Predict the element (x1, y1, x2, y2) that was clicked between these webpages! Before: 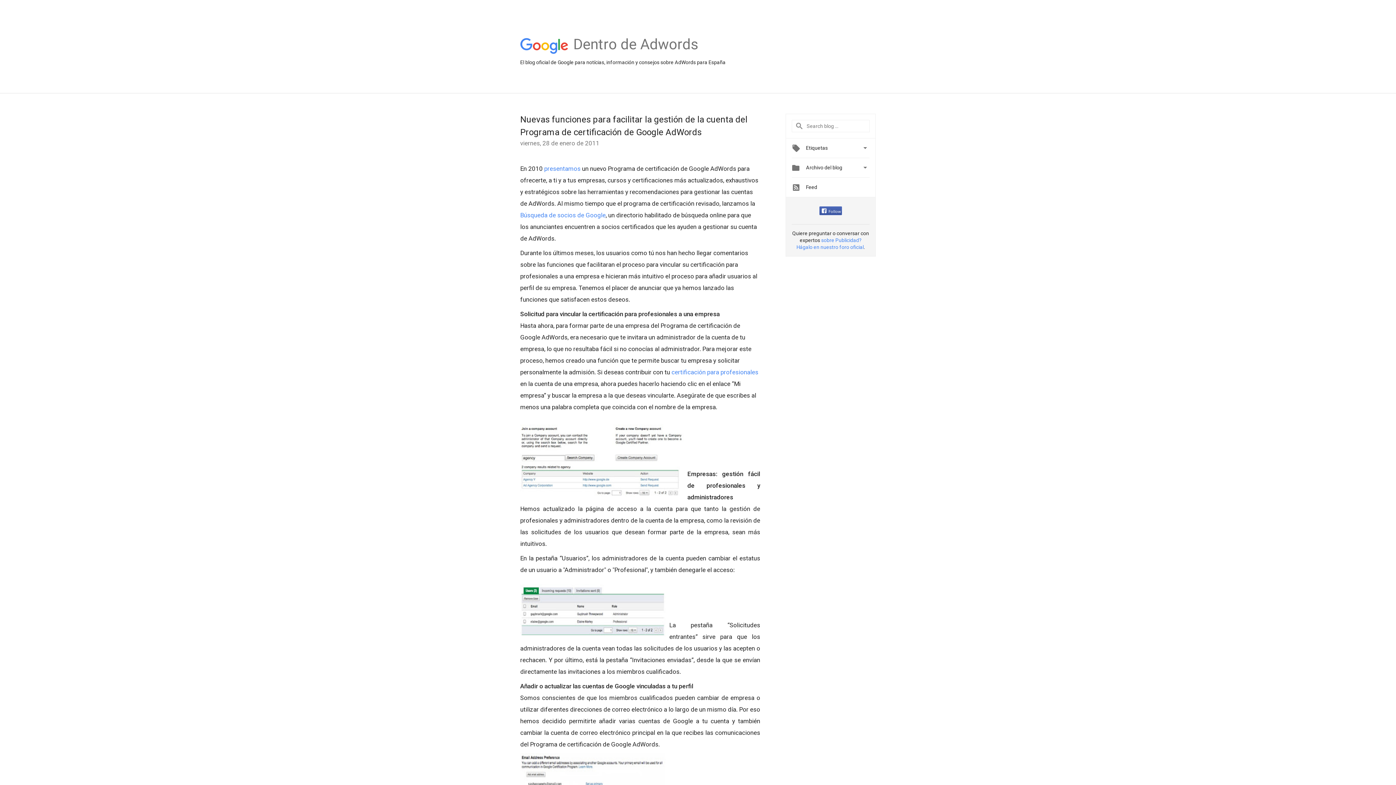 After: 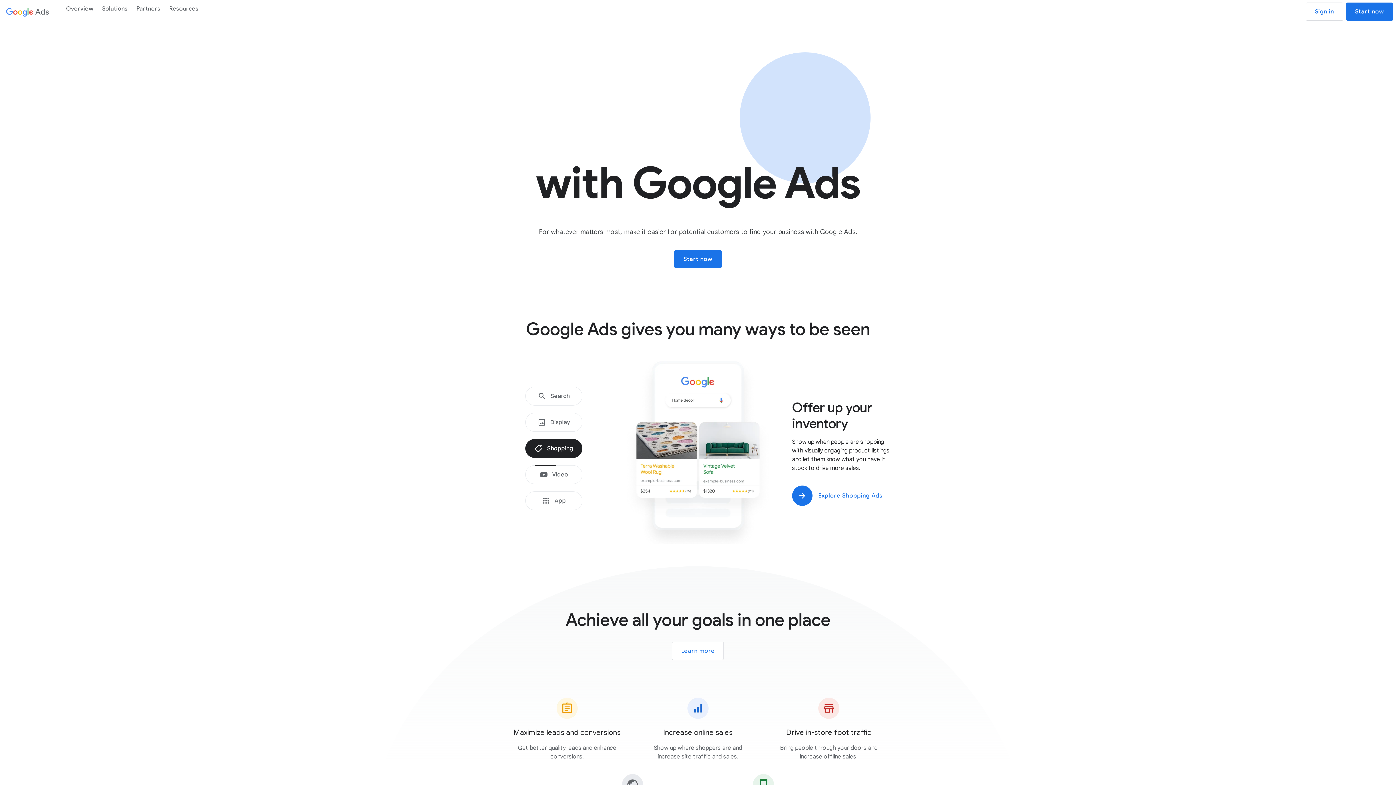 Action: bbox: (671, 368, 758, 376) label: certificación para profesionales